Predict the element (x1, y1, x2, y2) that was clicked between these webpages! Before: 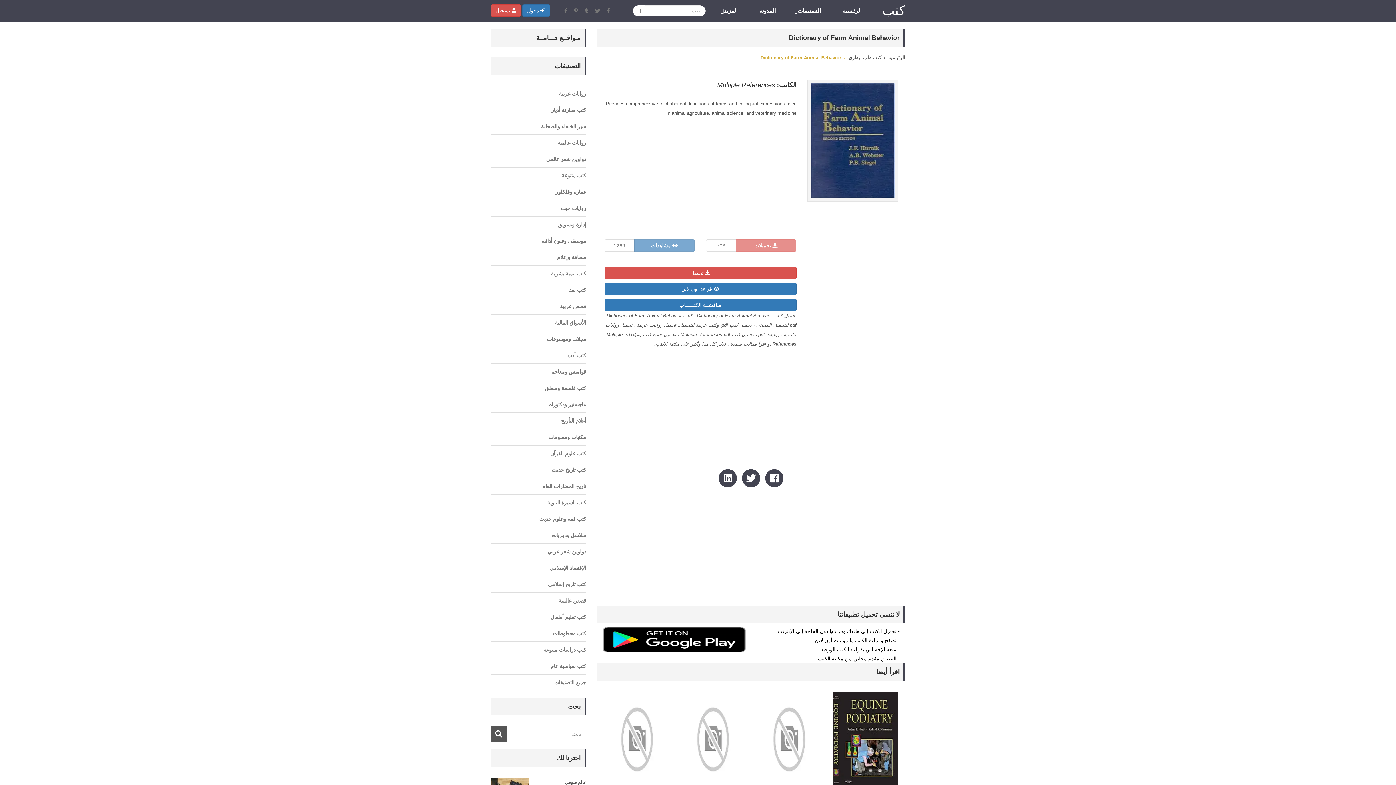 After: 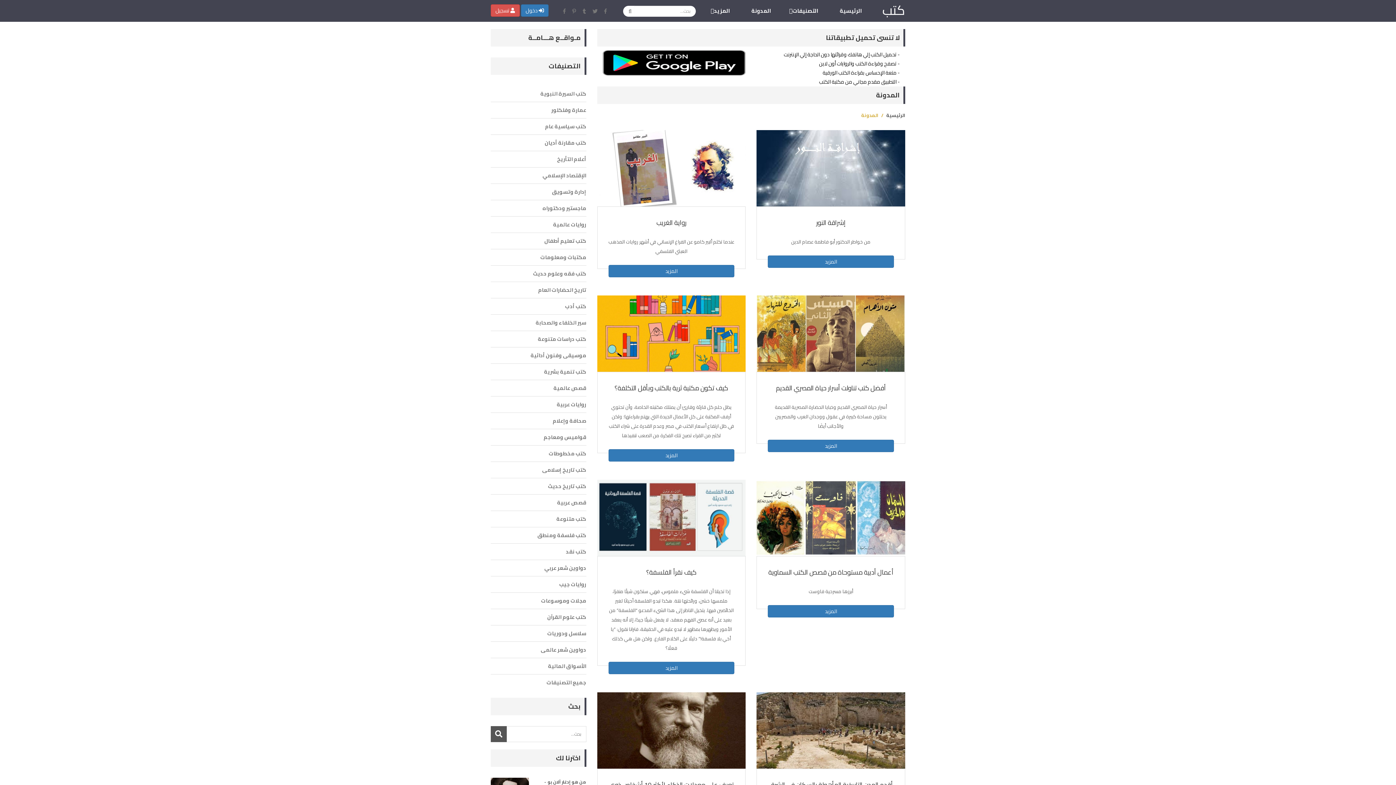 Action: label: المدونة bbox: (748, 0, 786, 21)